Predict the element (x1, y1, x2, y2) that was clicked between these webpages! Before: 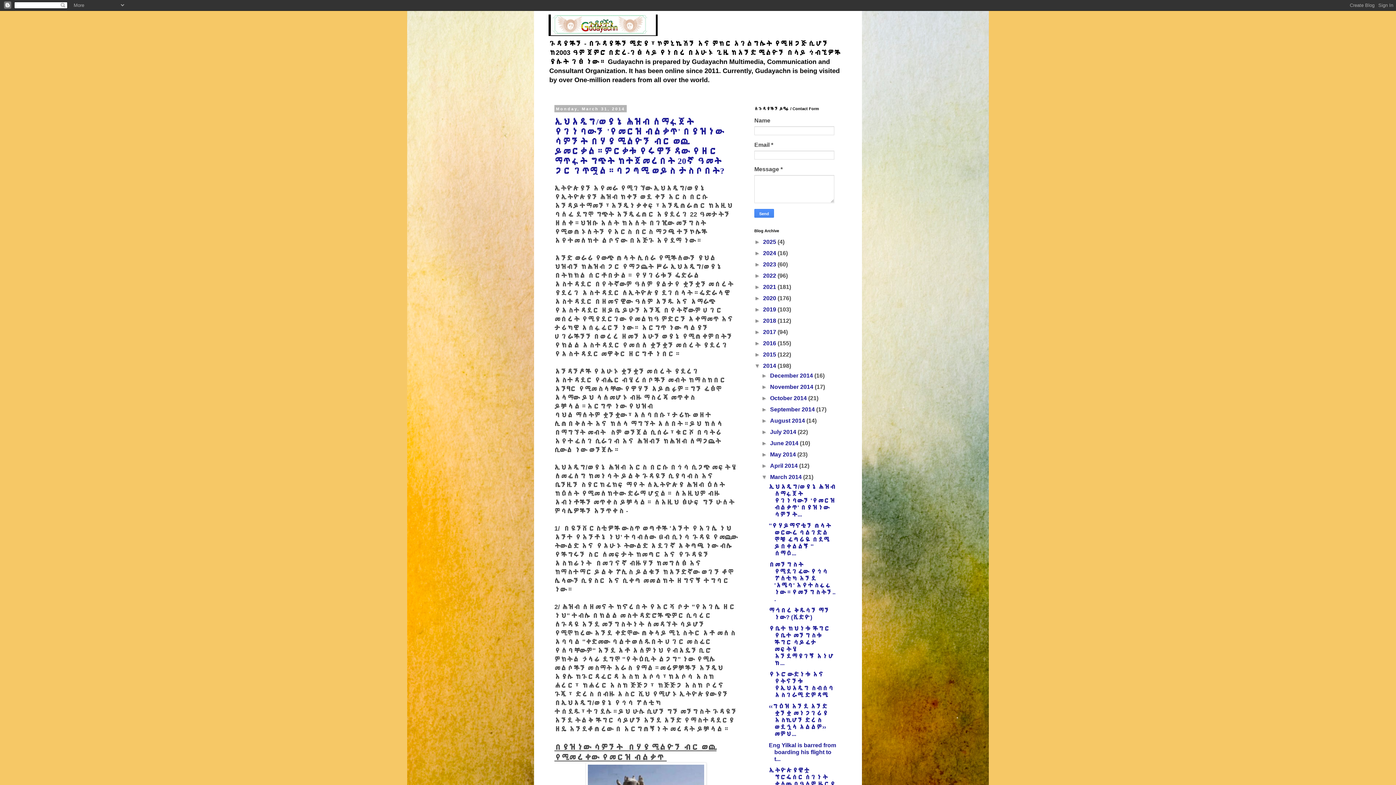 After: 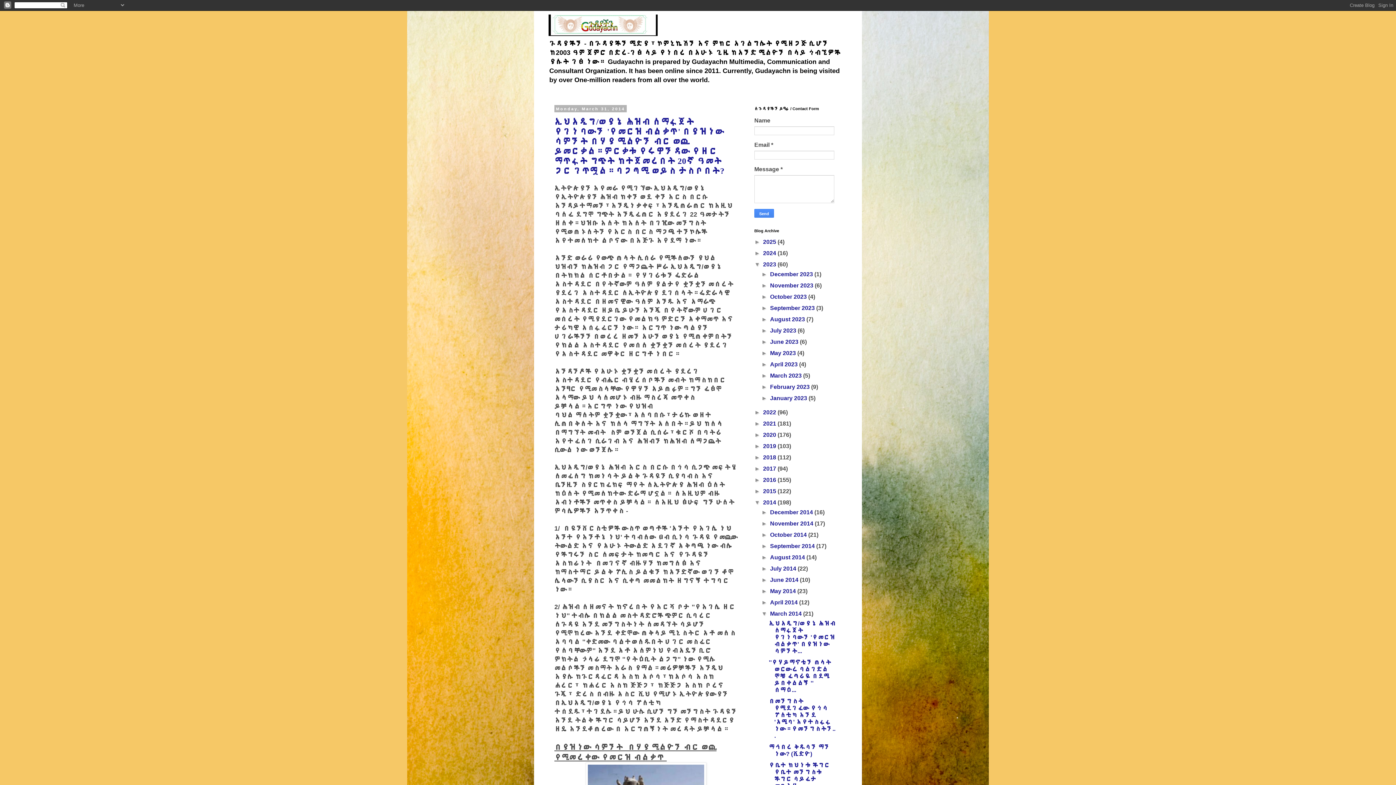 Action: label: ►   bbox: (754, 261, 763, 267)